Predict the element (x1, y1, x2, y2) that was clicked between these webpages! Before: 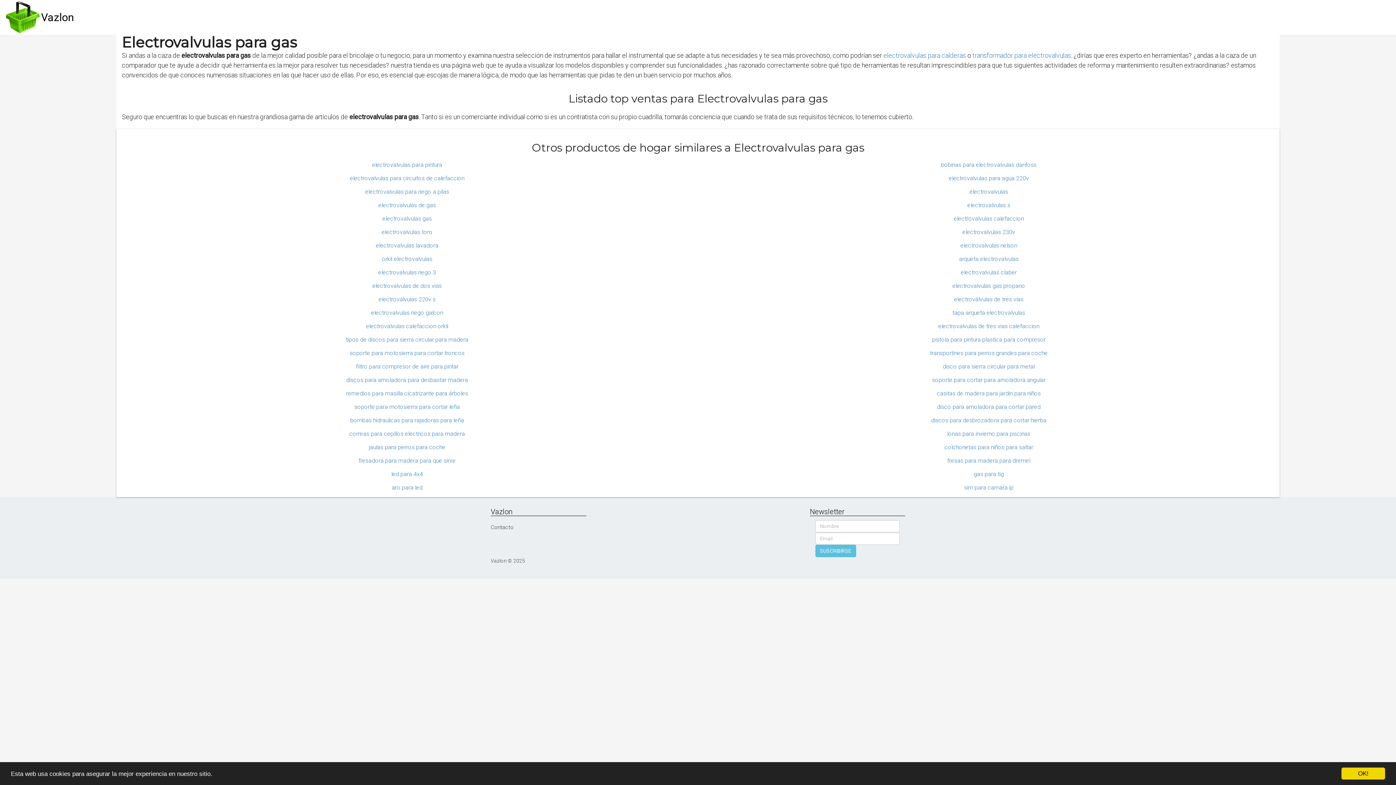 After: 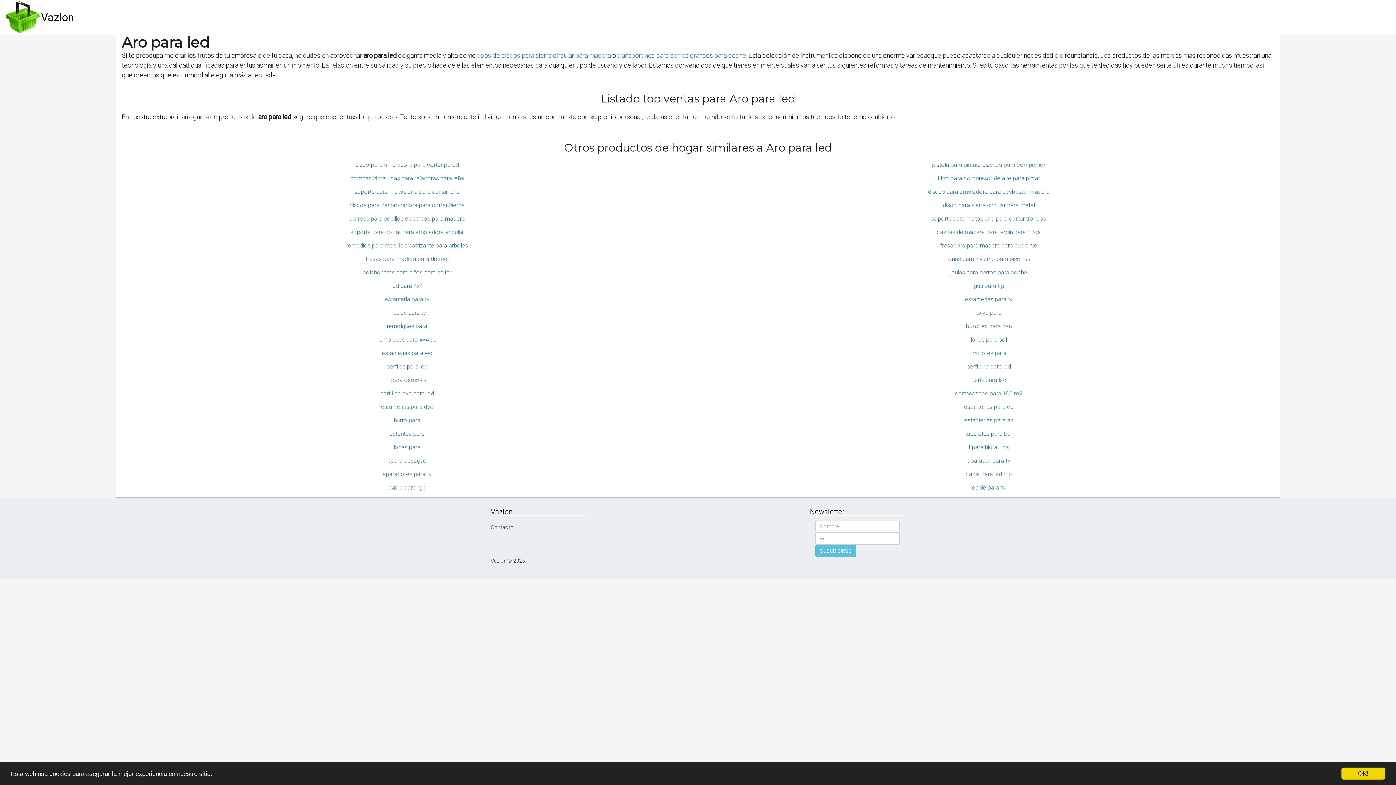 Action: bbox: (116, 484, 698, 497) label: aro para led